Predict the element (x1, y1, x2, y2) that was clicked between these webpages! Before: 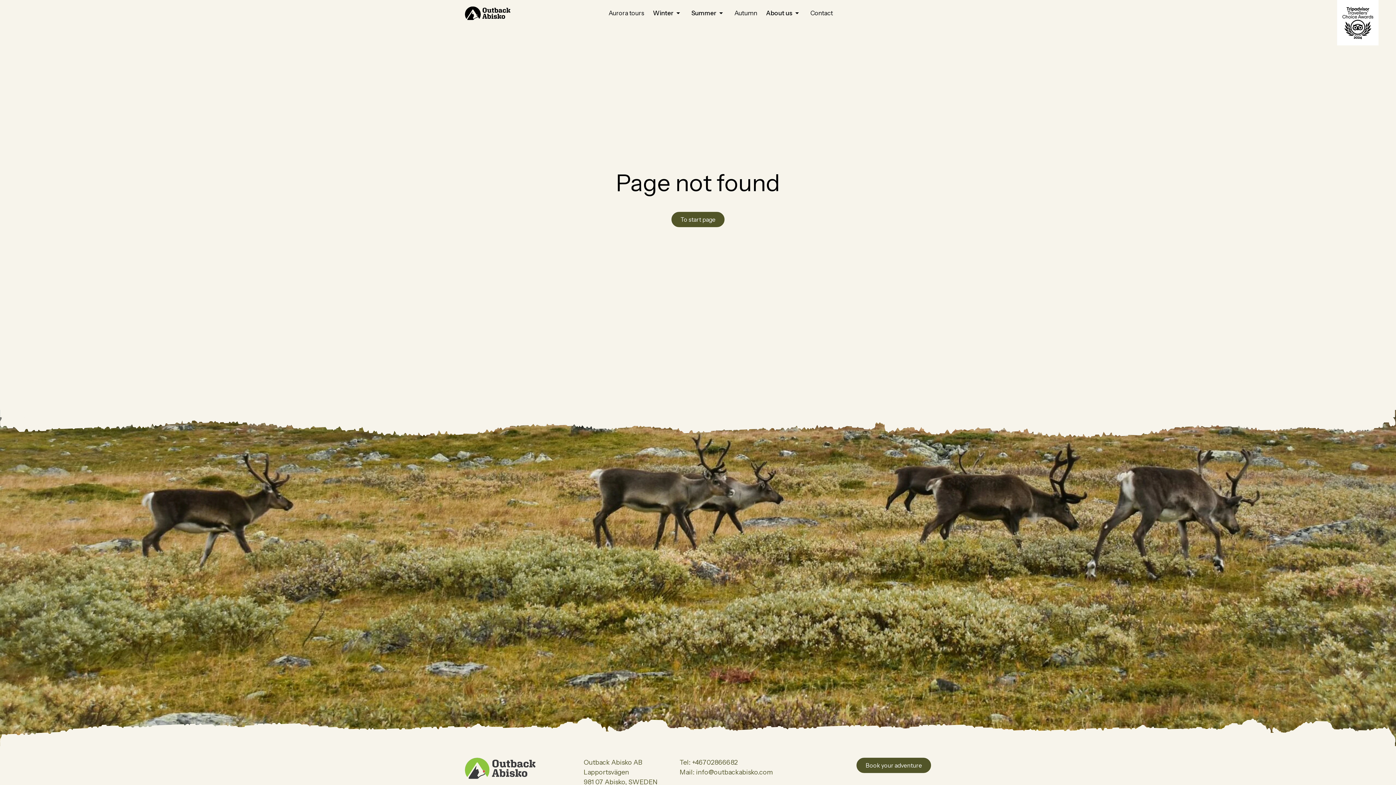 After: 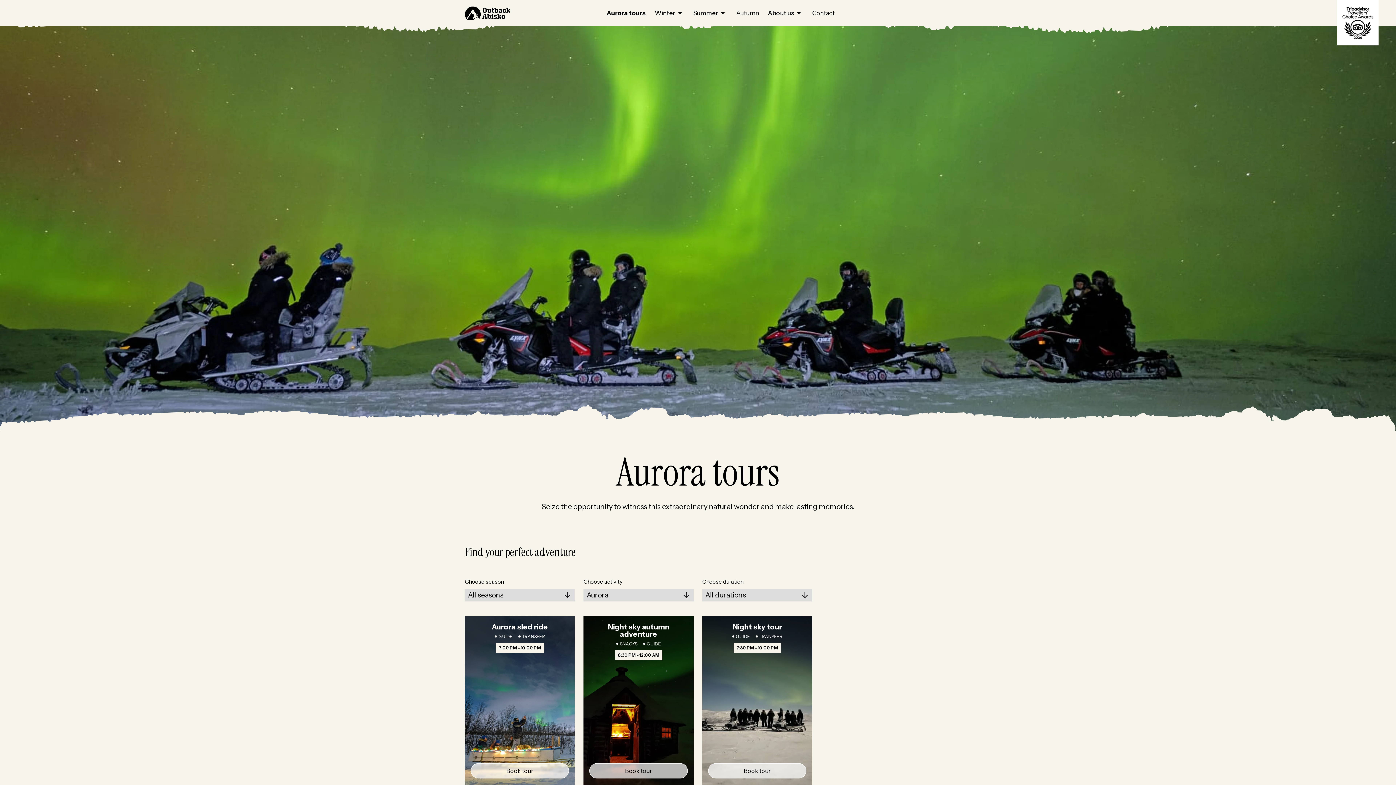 Action: bbox: (604, 7, 648, 19) label: Aurora tours